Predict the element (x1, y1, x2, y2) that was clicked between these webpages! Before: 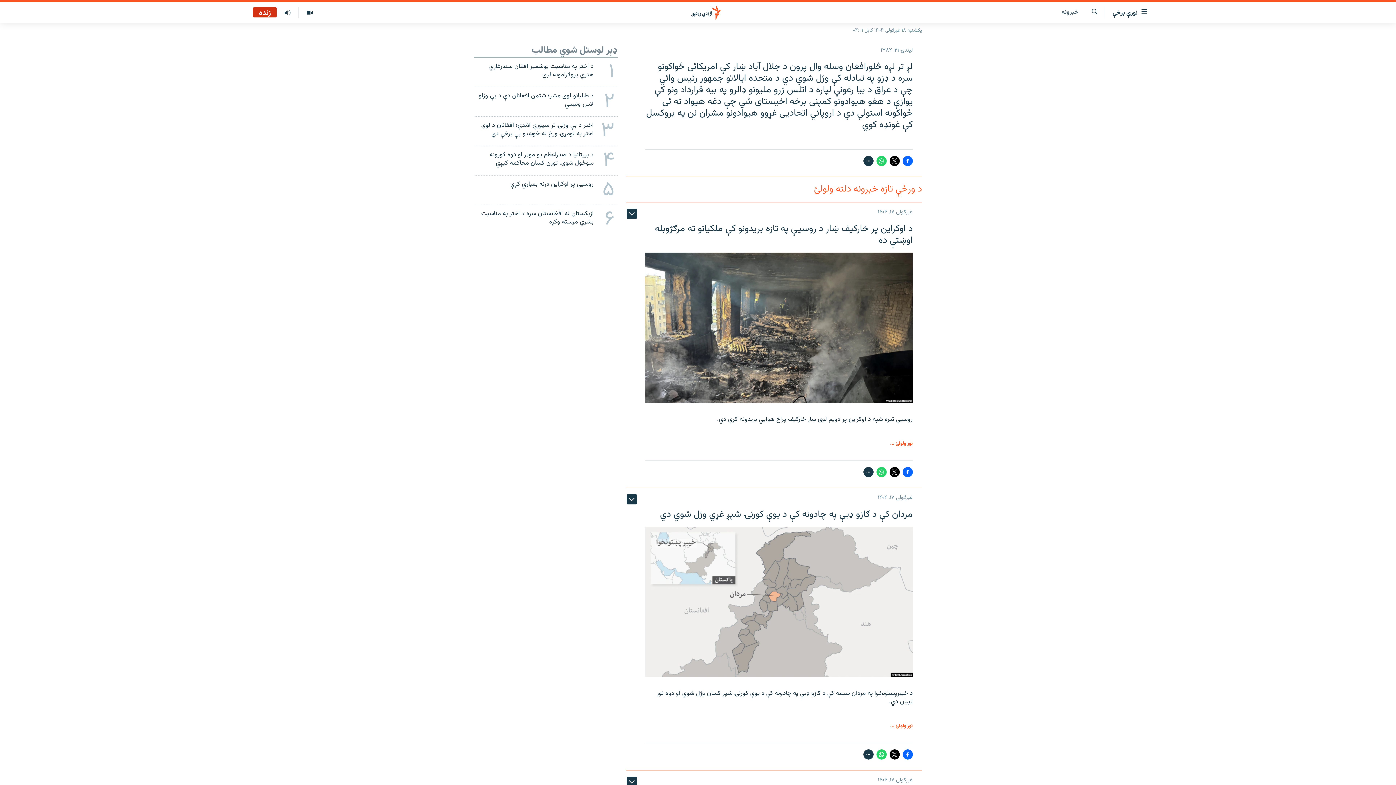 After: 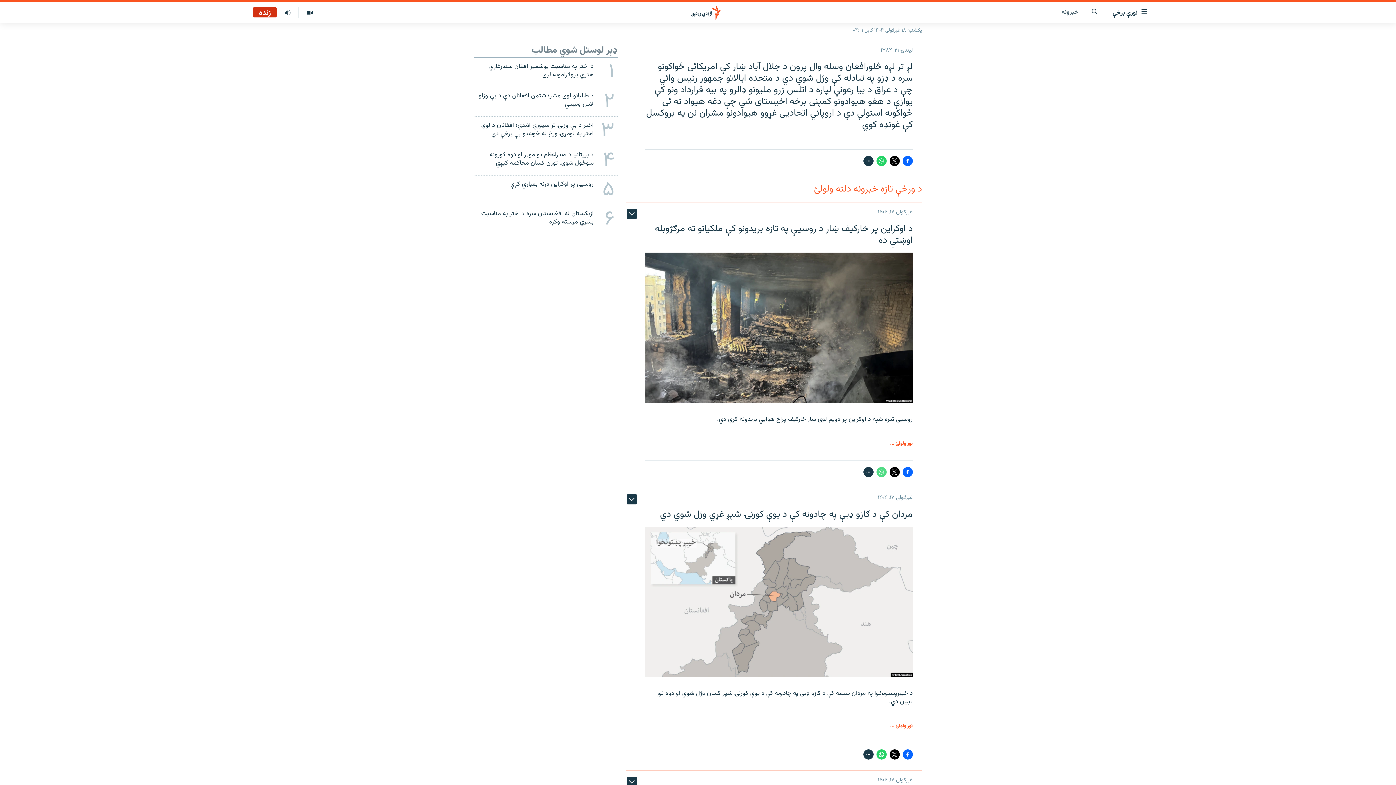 Action: bbox: (876, 467, 886, 477)